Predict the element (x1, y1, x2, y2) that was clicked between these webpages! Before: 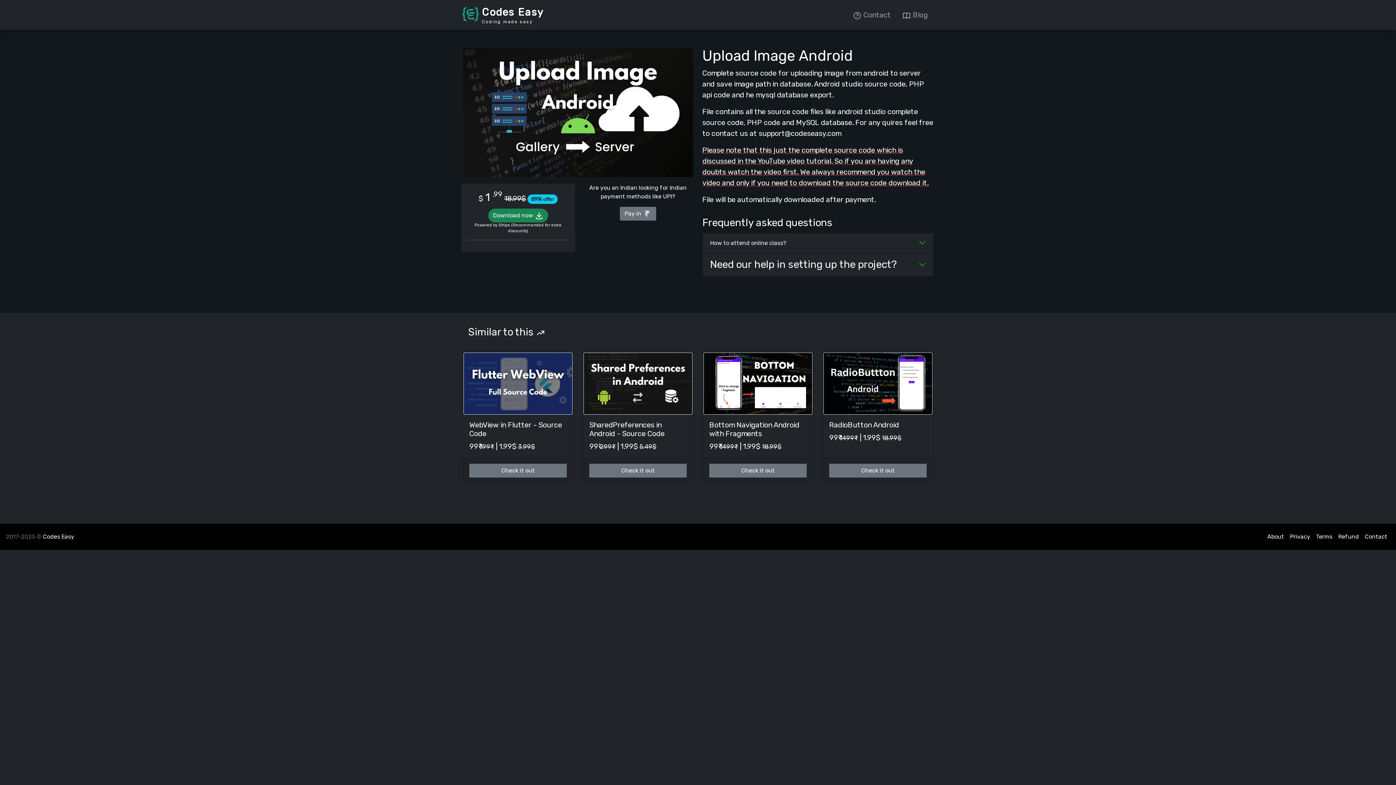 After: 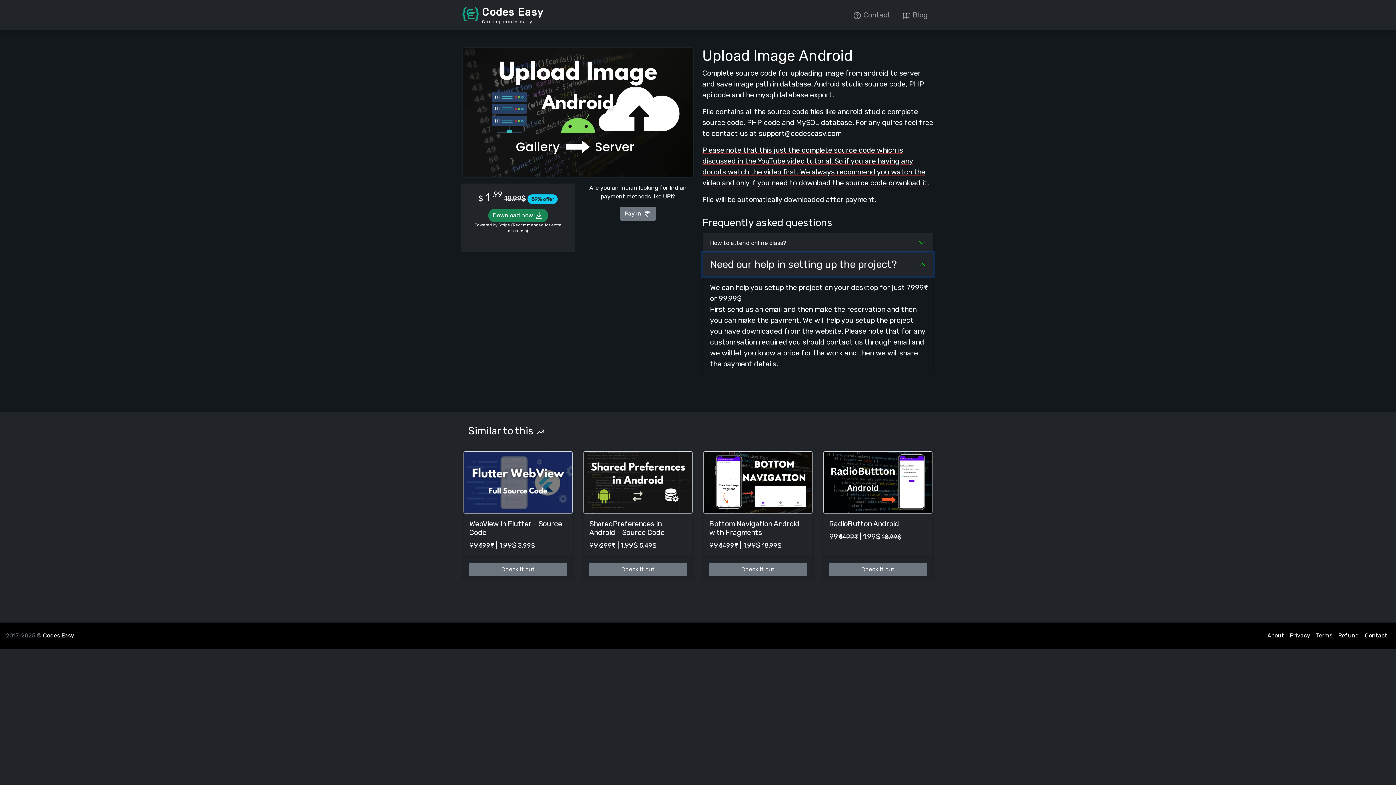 Action: label: Need our help in setting up the project? bbox: (702, 252, 933, 276)